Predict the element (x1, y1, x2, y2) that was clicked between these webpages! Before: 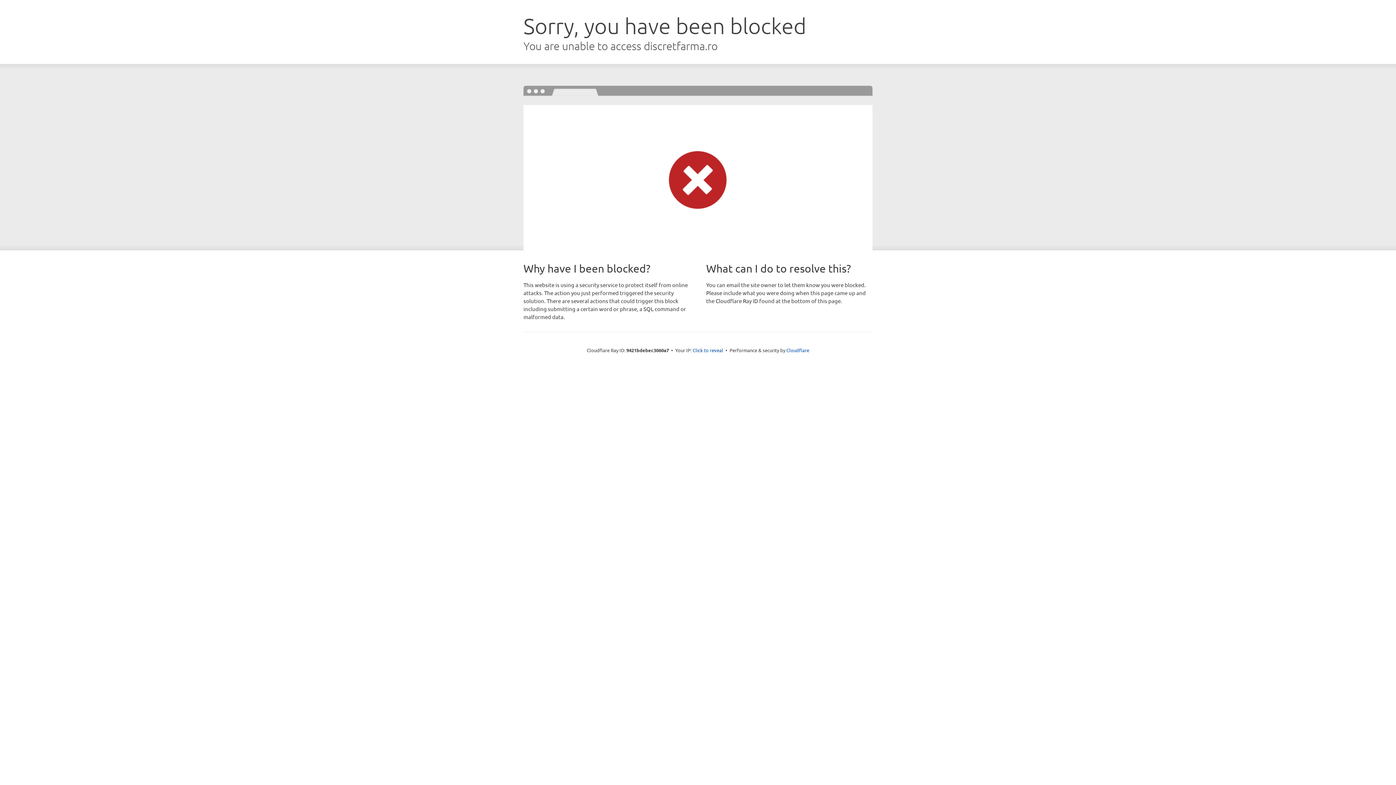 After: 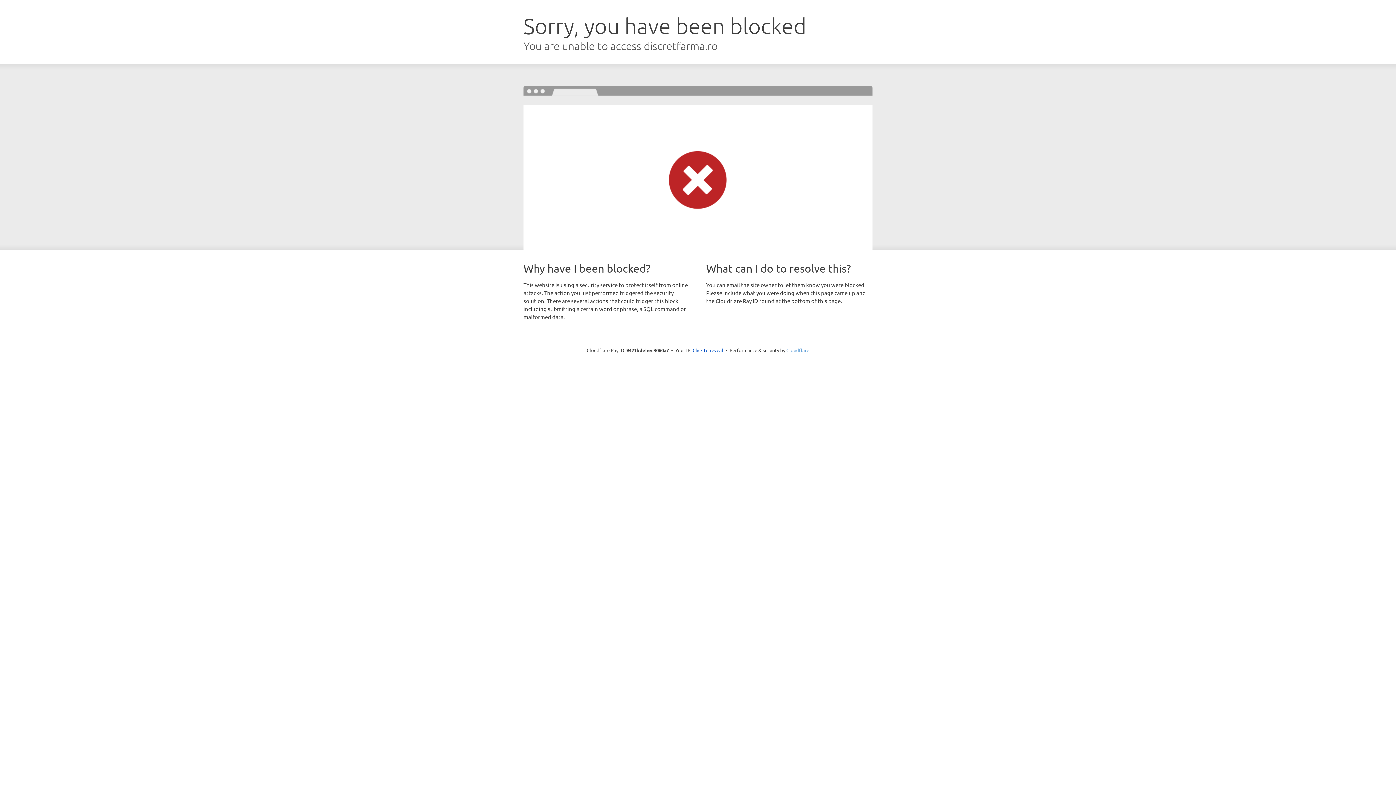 Action: bbox: (786, 347, 809, 353) label: Cloudflare